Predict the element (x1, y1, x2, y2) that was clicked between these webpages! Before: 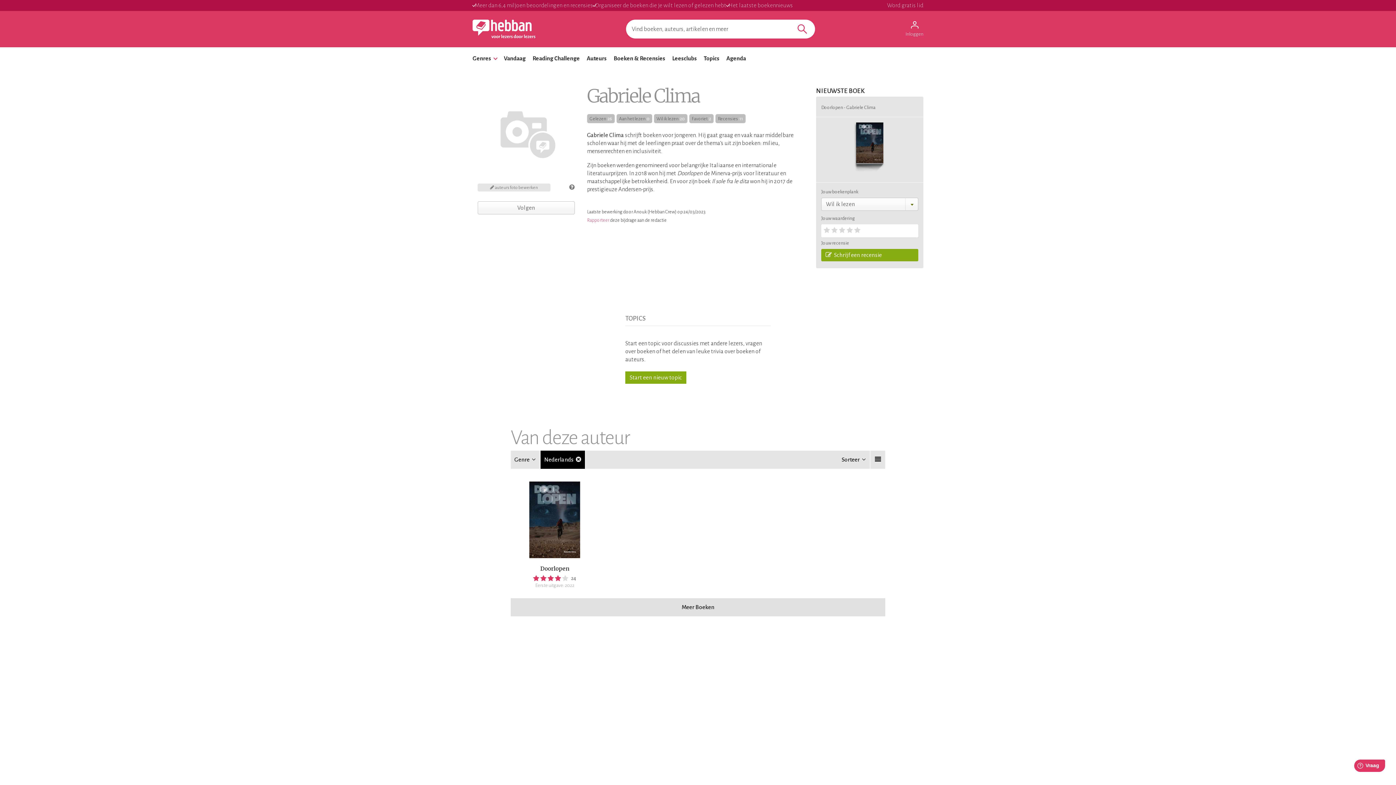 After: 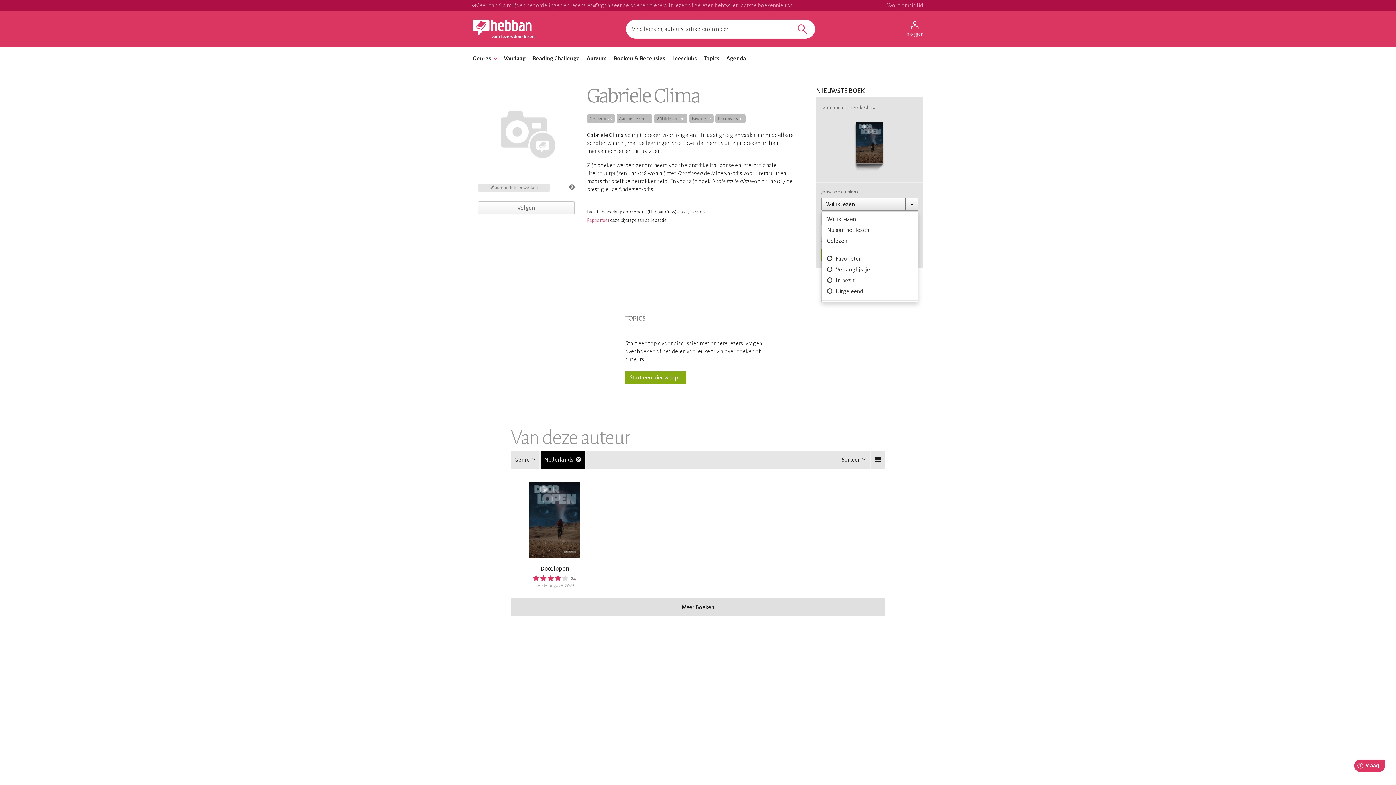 Action: bbox: (905, 198, 918, 210)